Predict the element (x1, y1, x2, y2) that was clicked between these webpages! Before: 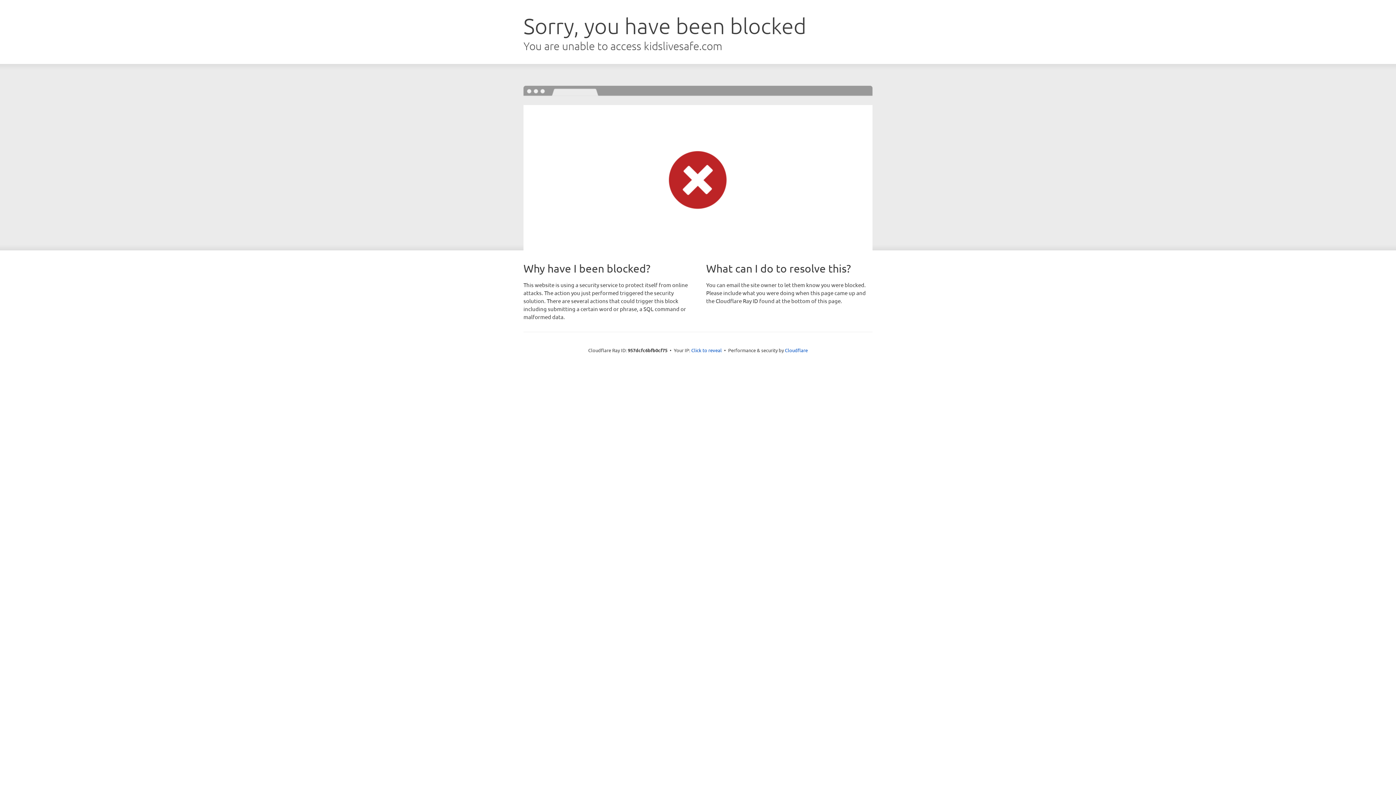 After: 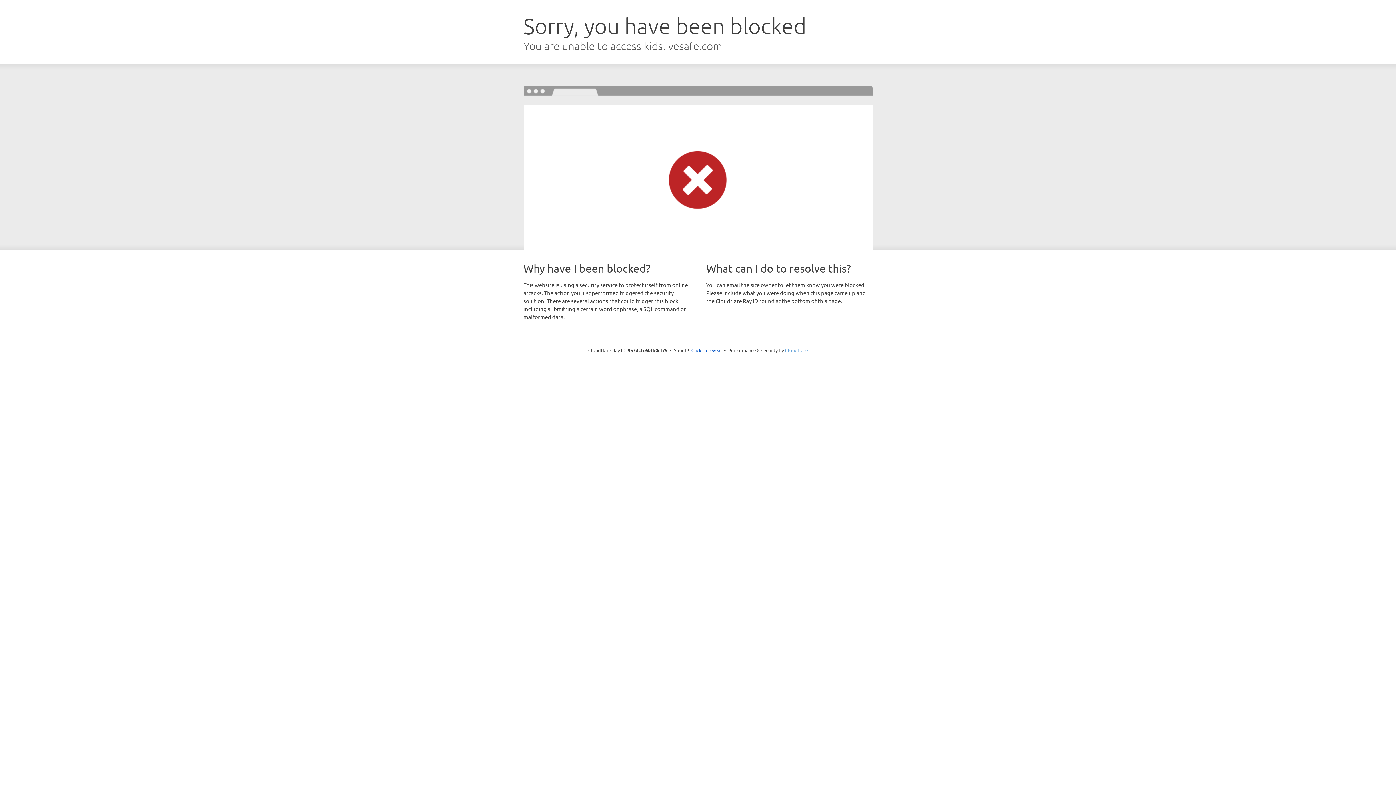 Action: bbox: (785, 347, 808, 353) label: Cloudflare